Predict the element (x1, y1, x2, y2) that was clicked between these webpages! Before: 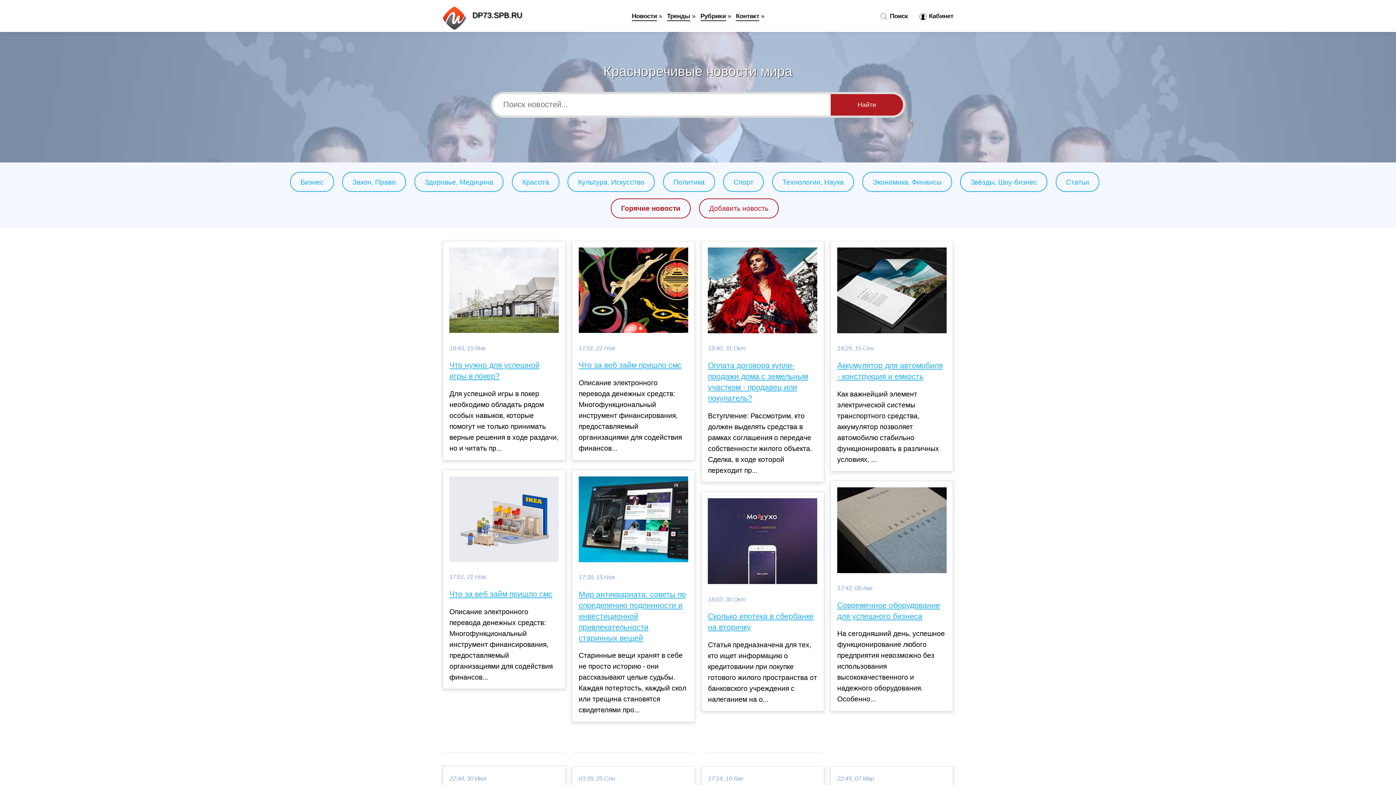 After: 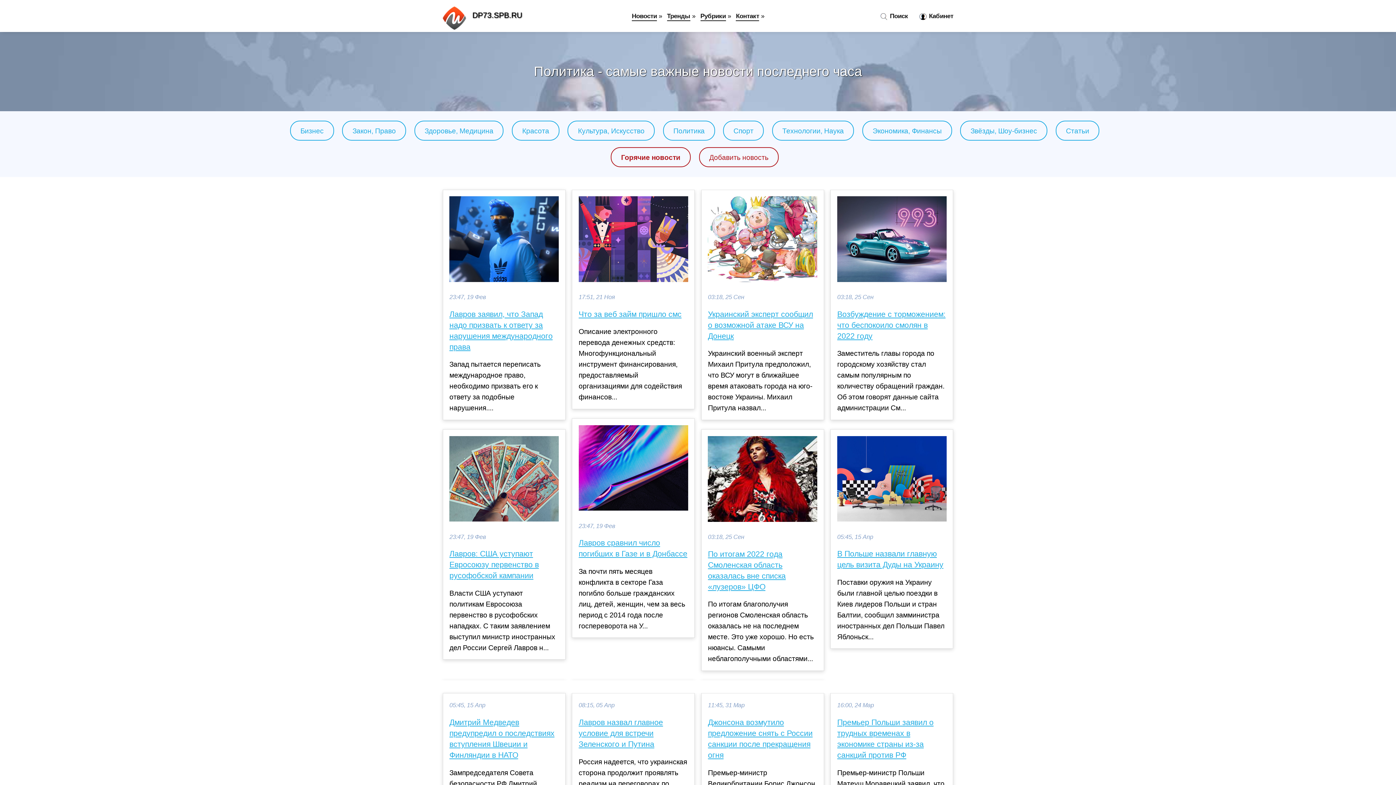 Action: label: Политика bbox: (673, 178, 704, 186)